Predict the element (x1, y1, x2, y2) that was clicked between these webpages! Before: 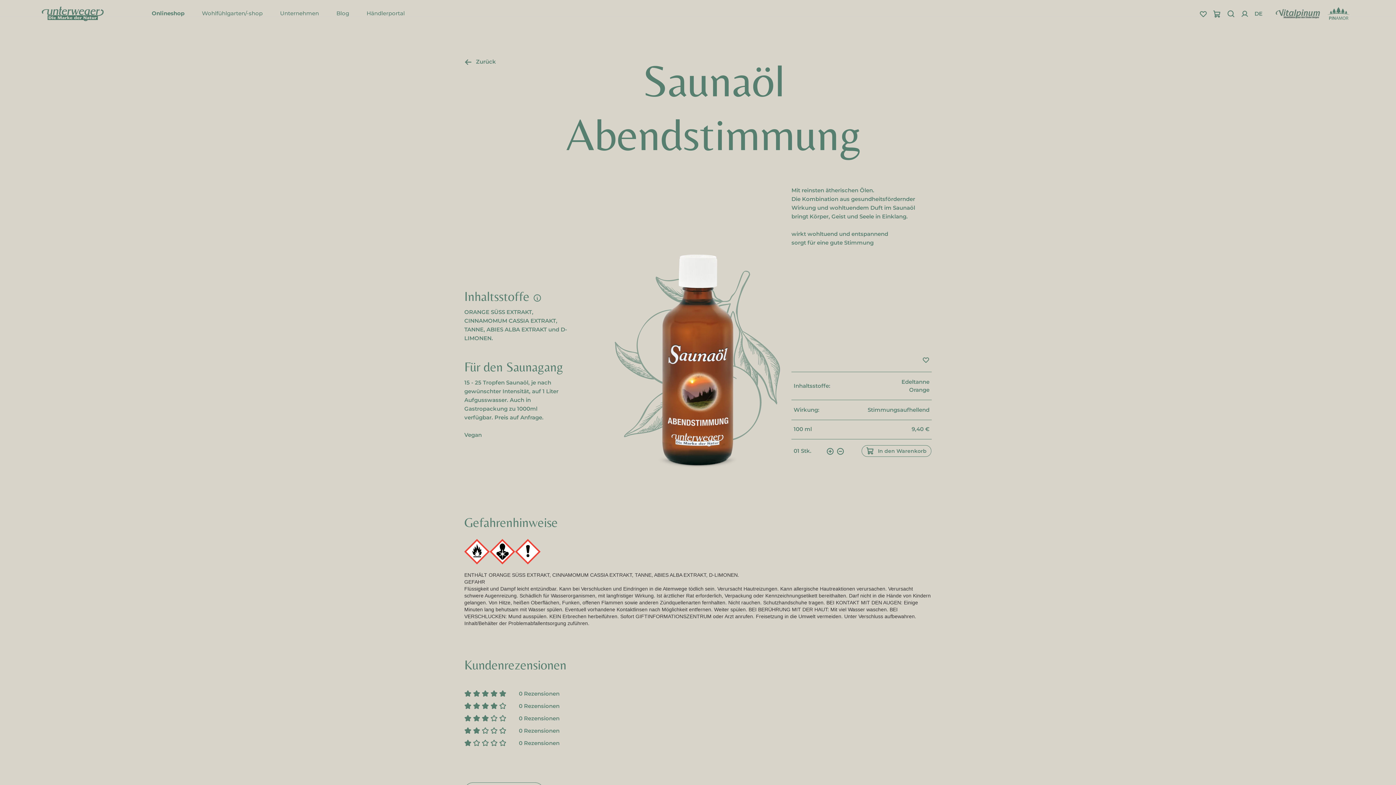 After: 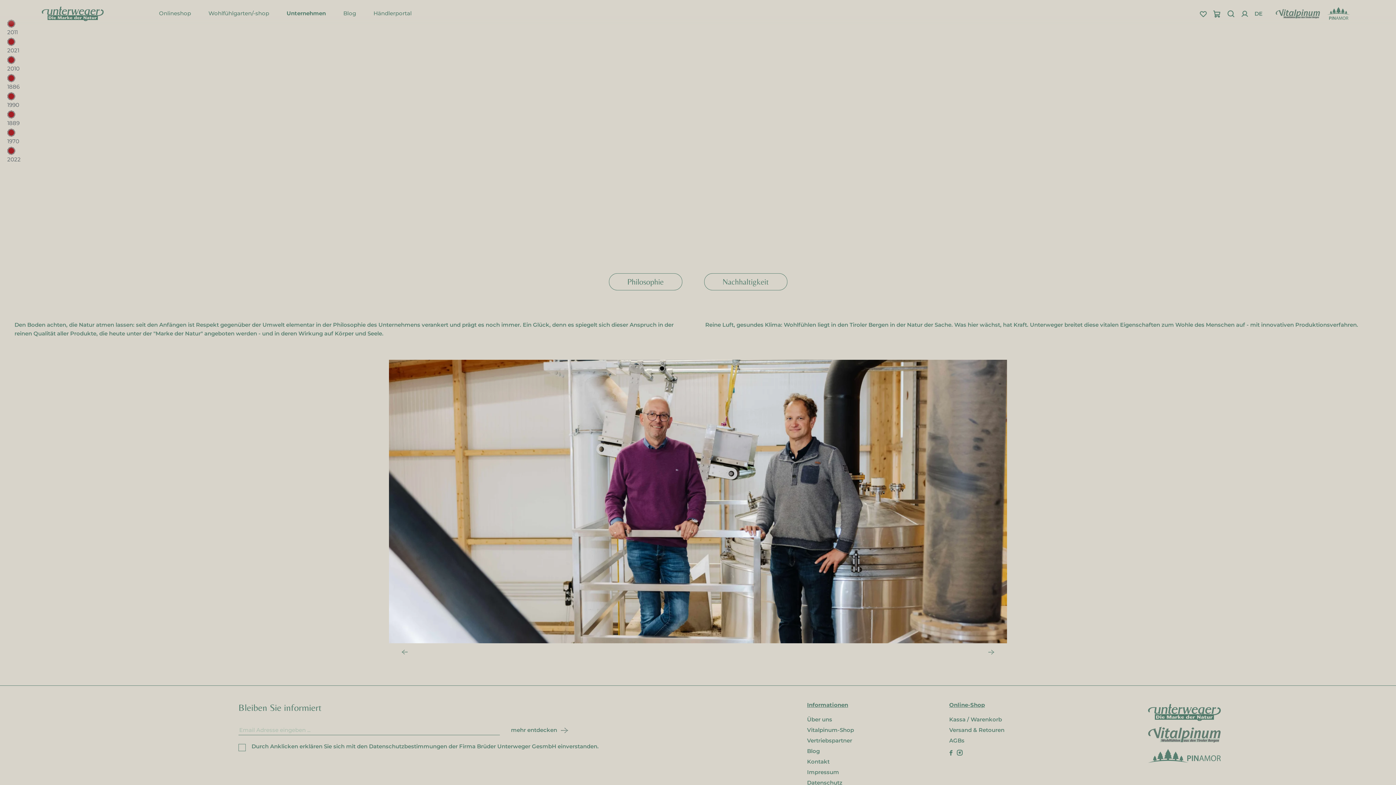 Action: bbox: (275, 7, 324, 20) label: Unternehmen